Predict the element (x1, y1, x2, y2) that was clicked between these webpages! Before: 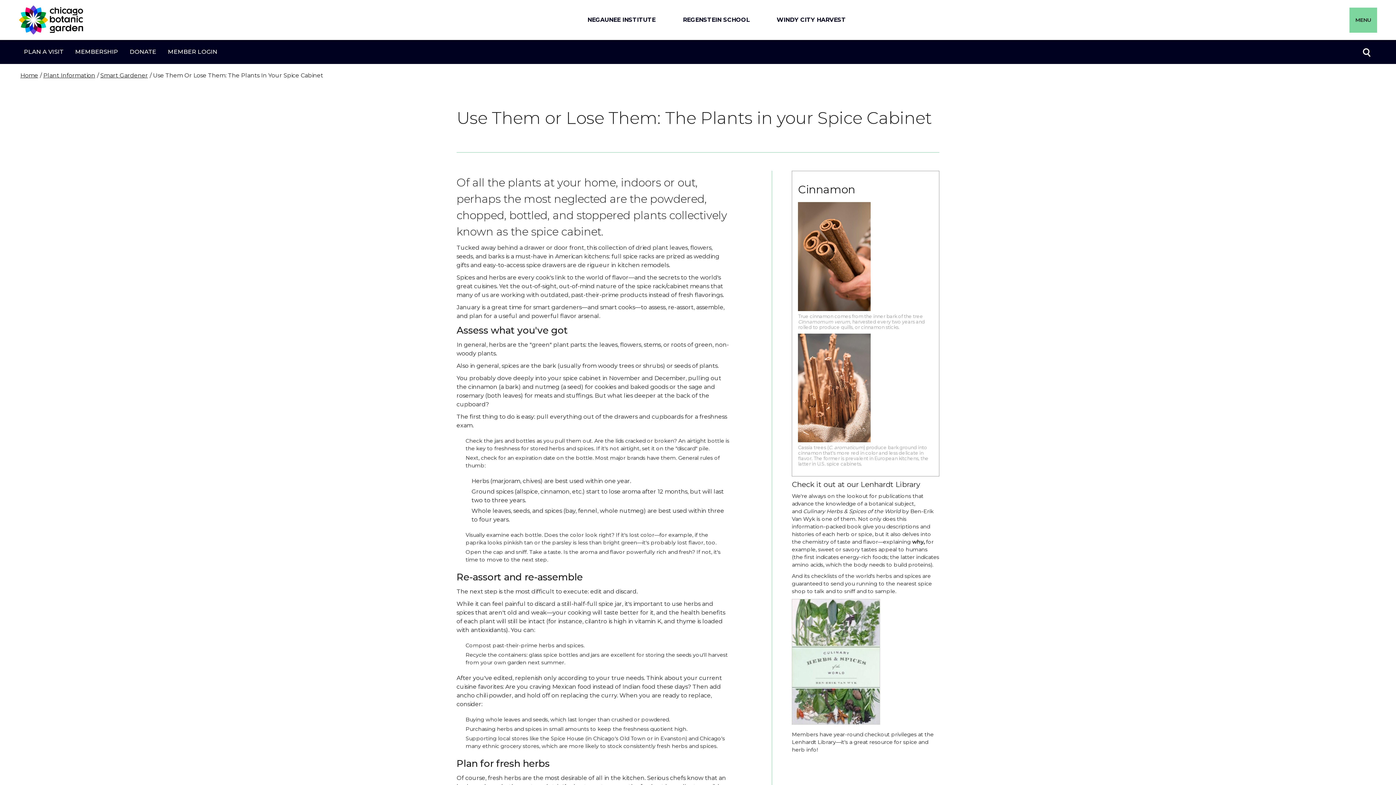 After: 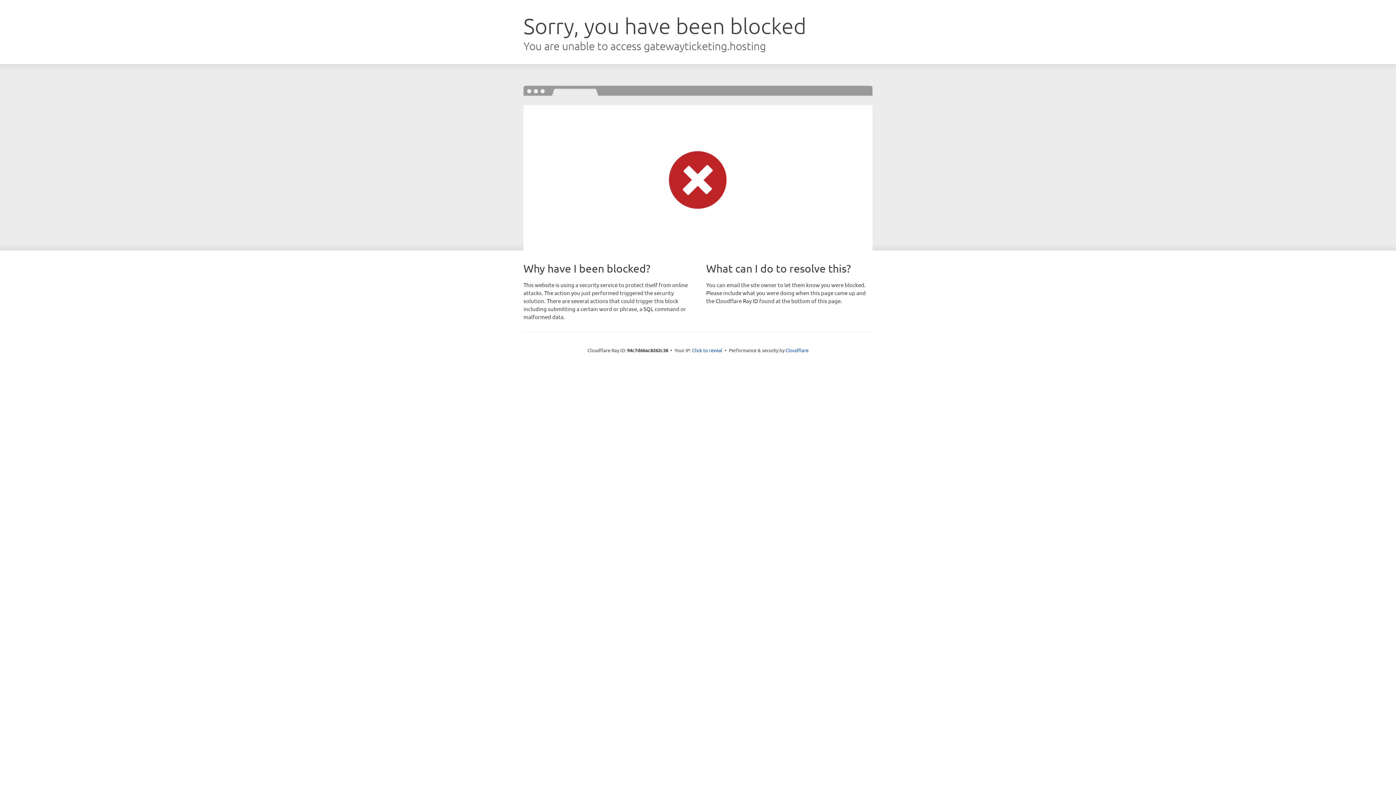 Action: bbox: (162, 46, 222, 57) label: MEMBER LOGIN